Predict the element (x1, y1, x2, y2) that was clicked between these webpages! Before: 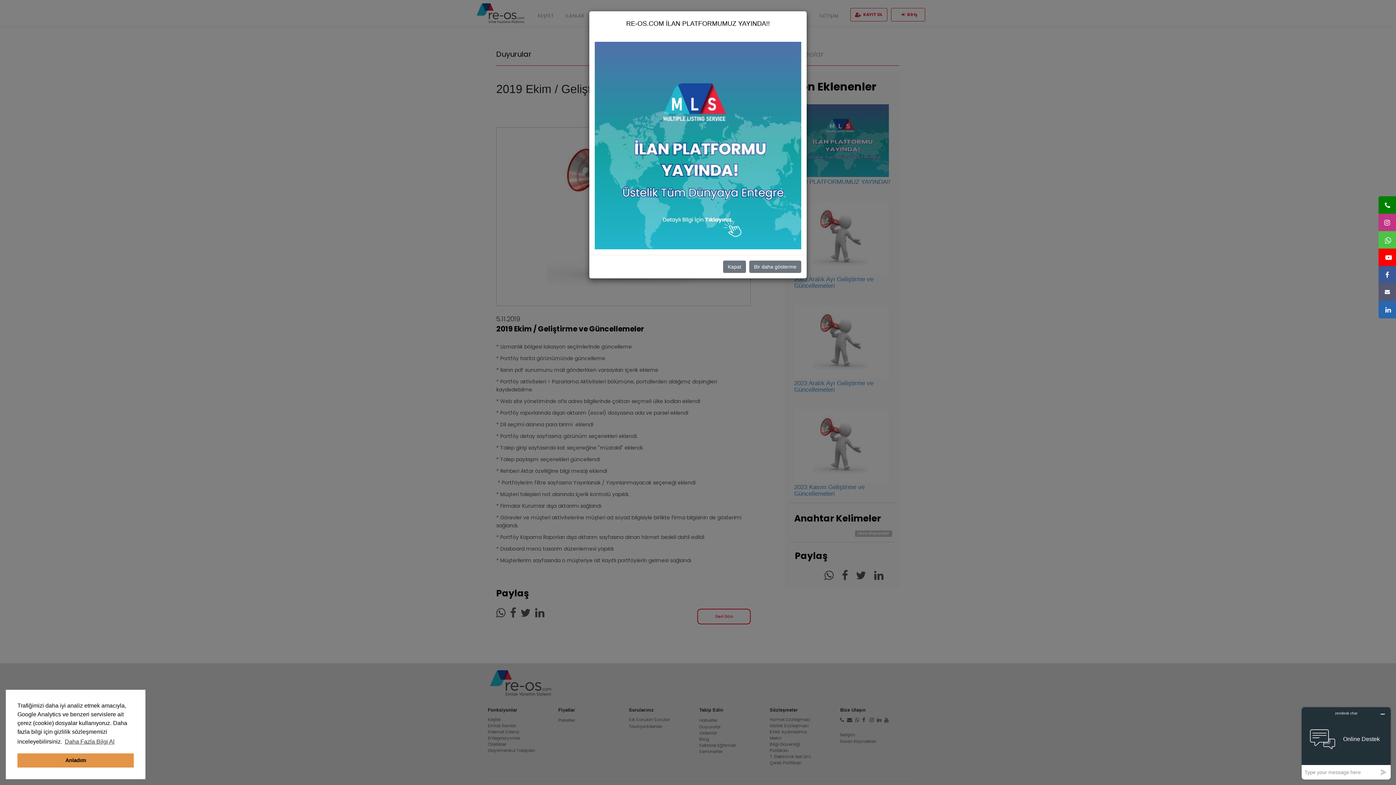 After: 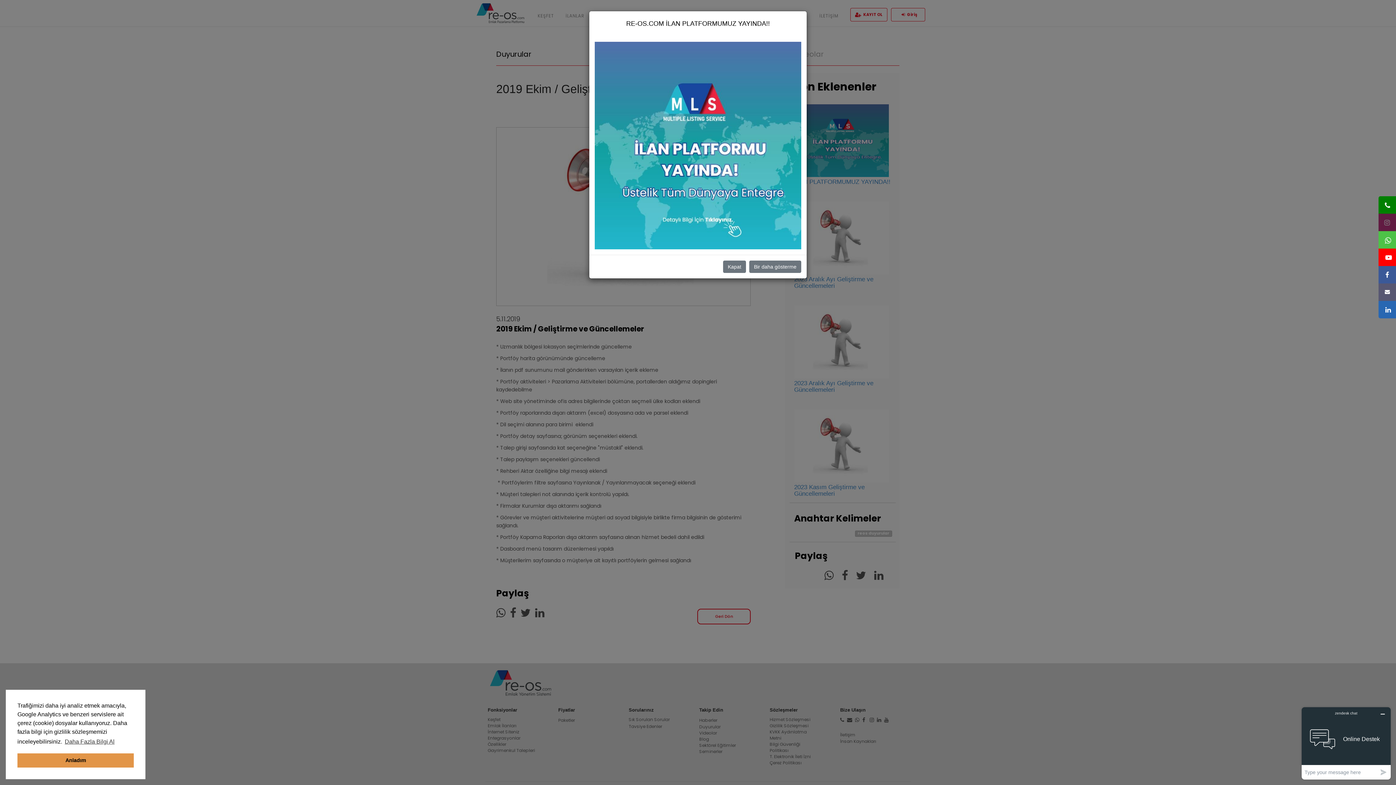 Action: bbox: (1378, 213, 1396, 231)